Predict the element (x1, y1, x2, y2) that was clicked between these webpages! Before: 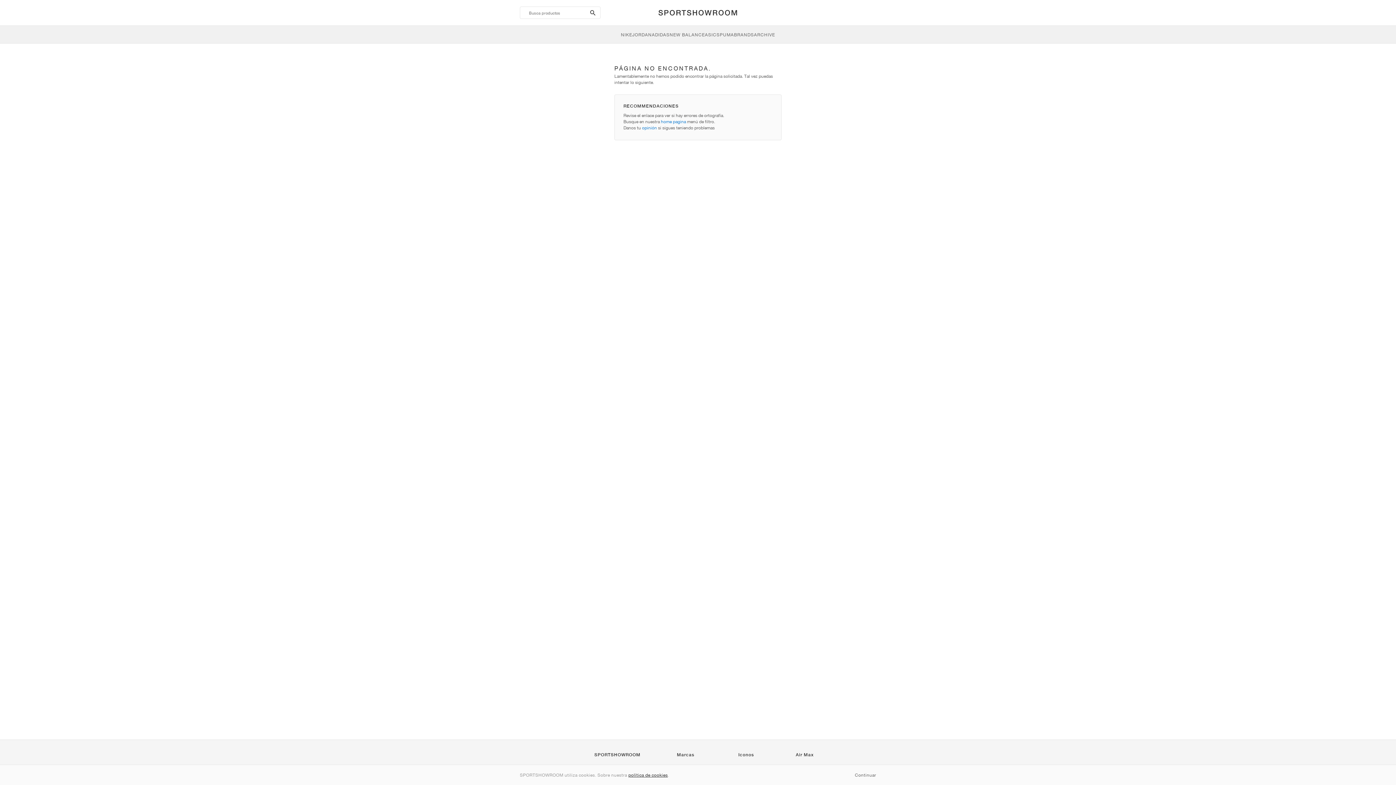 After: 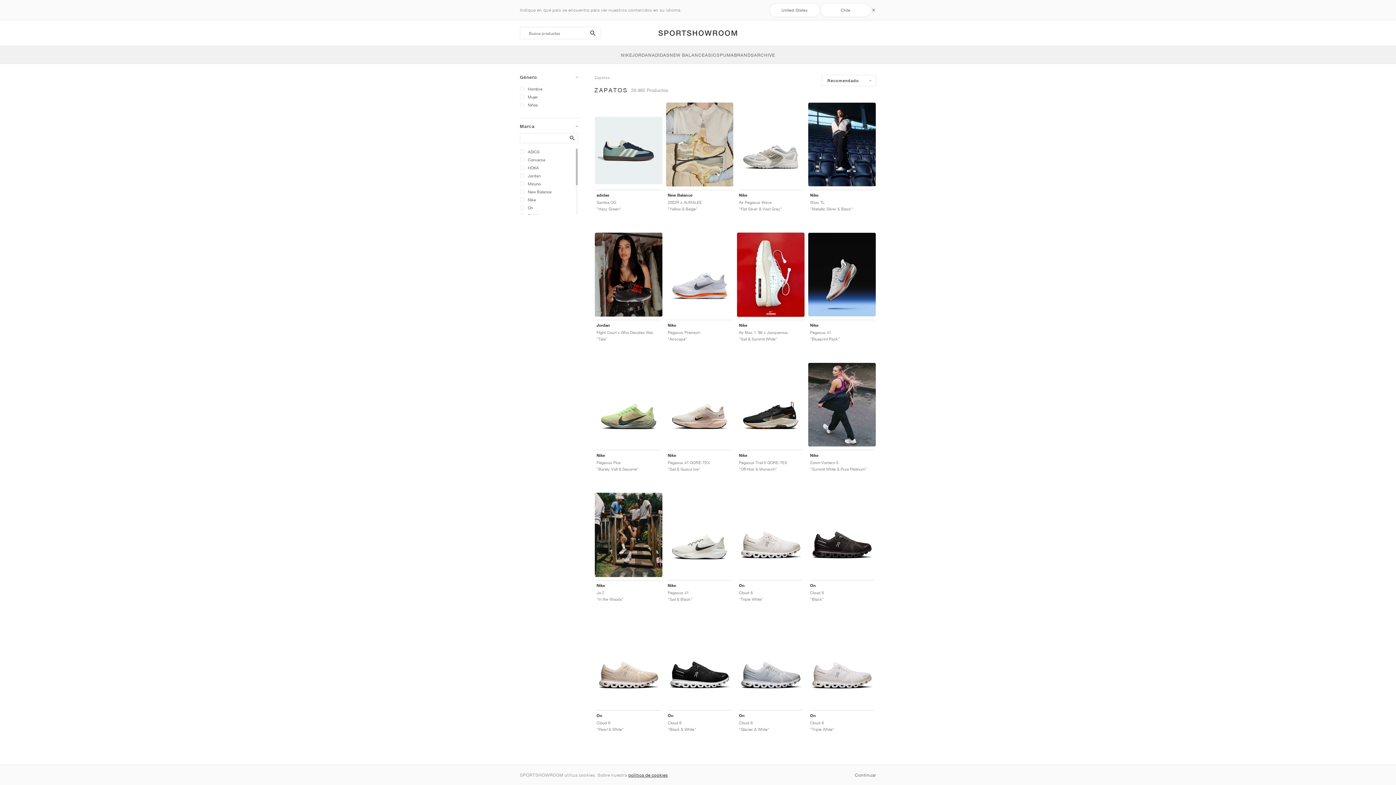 Action: bbox: (738, 752, 754, 757) label: Iconos